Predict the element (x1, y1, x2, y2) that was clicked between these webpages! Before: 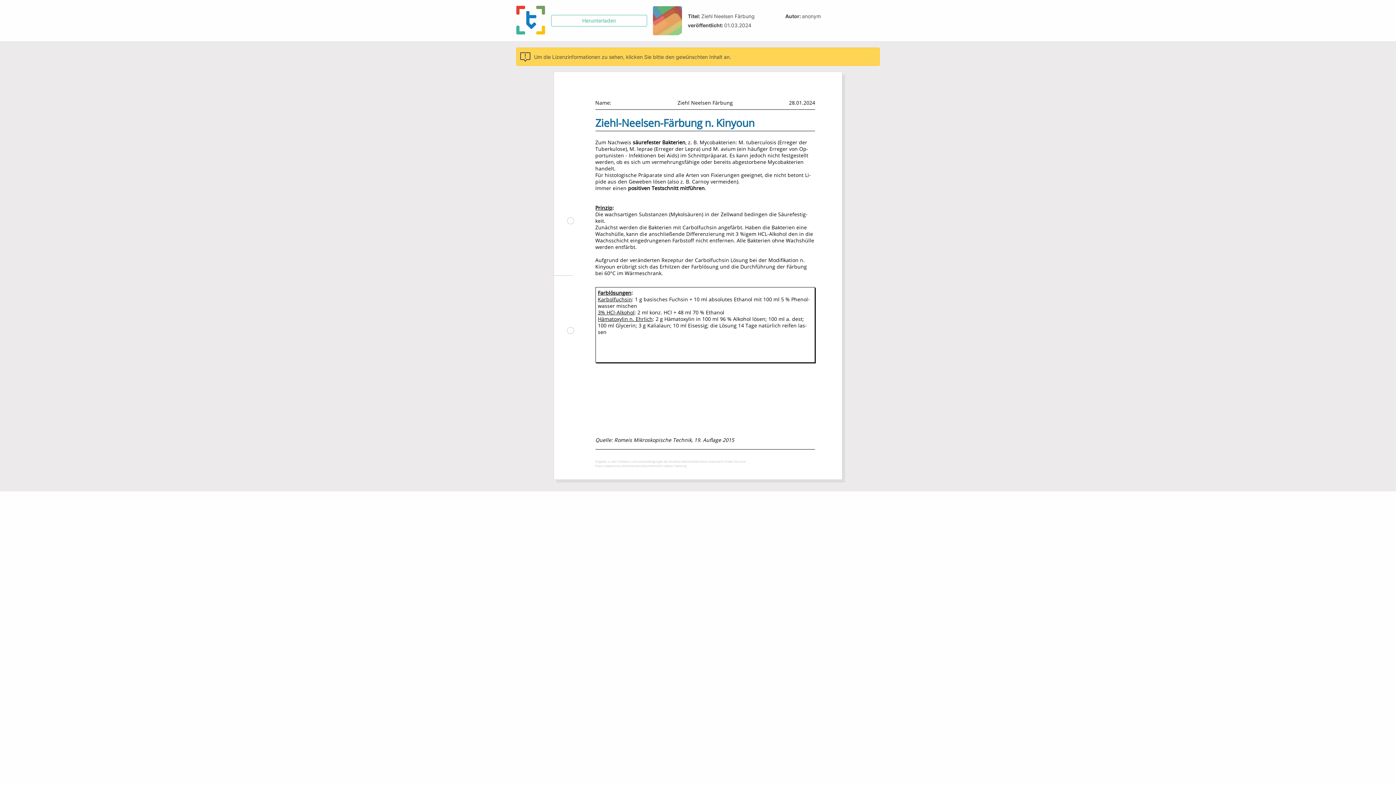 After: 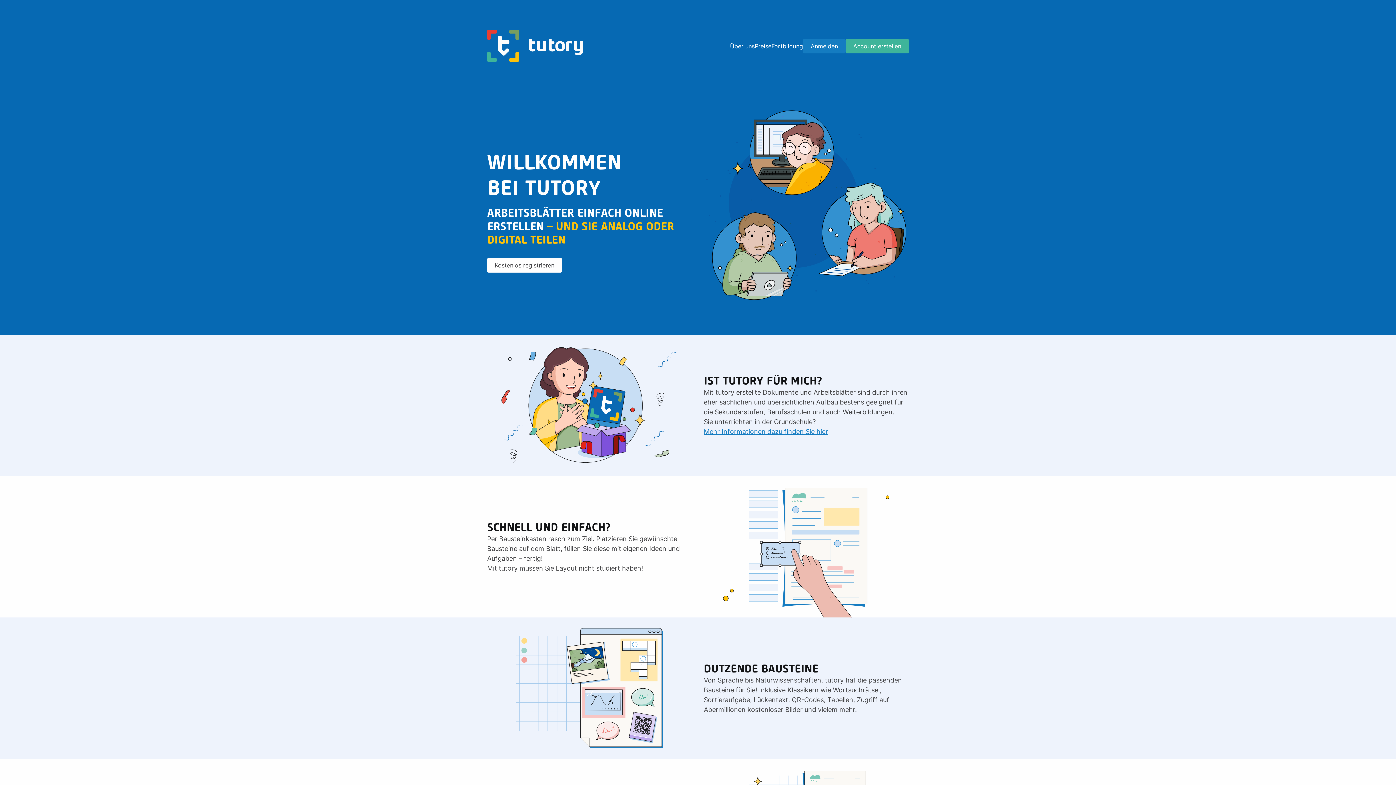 Action: bbox: (516, 5, 545, 35)